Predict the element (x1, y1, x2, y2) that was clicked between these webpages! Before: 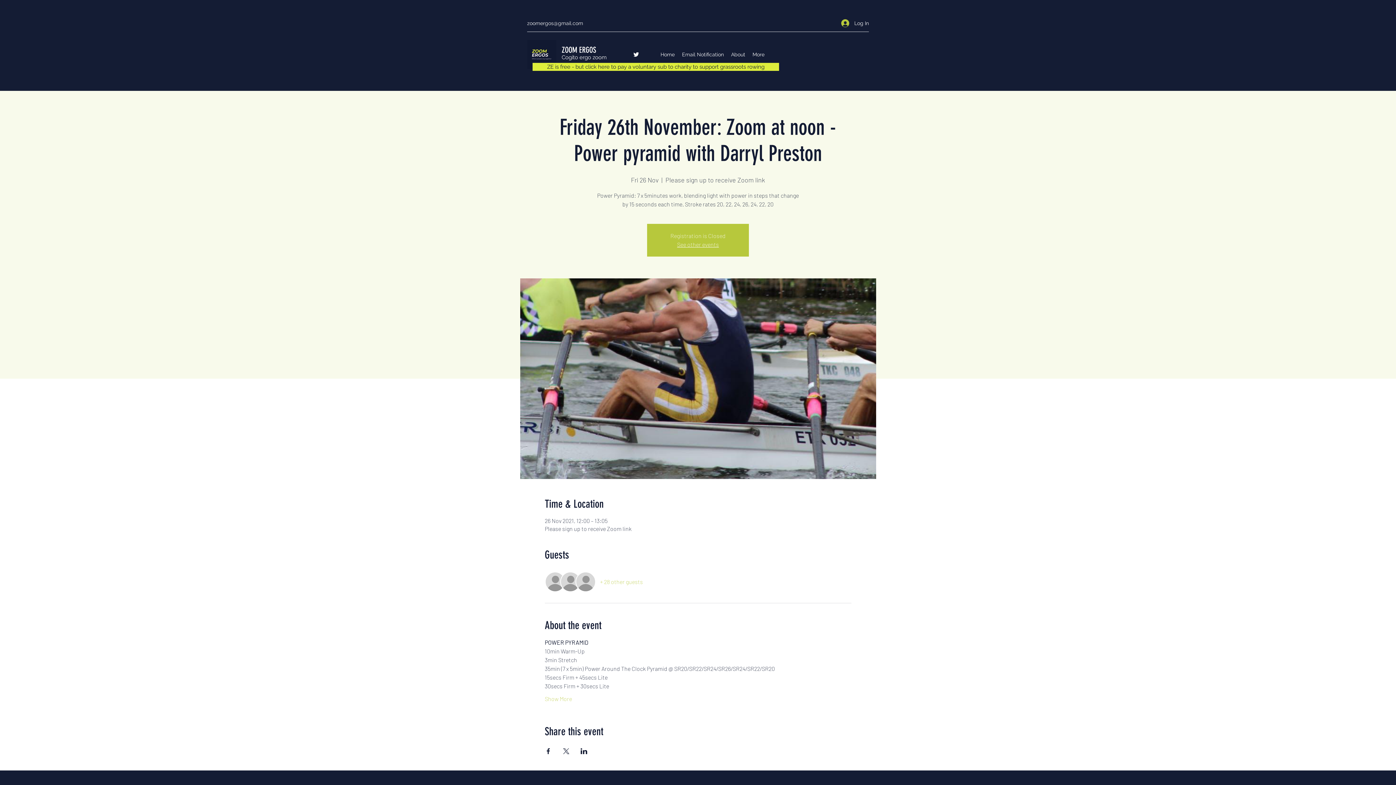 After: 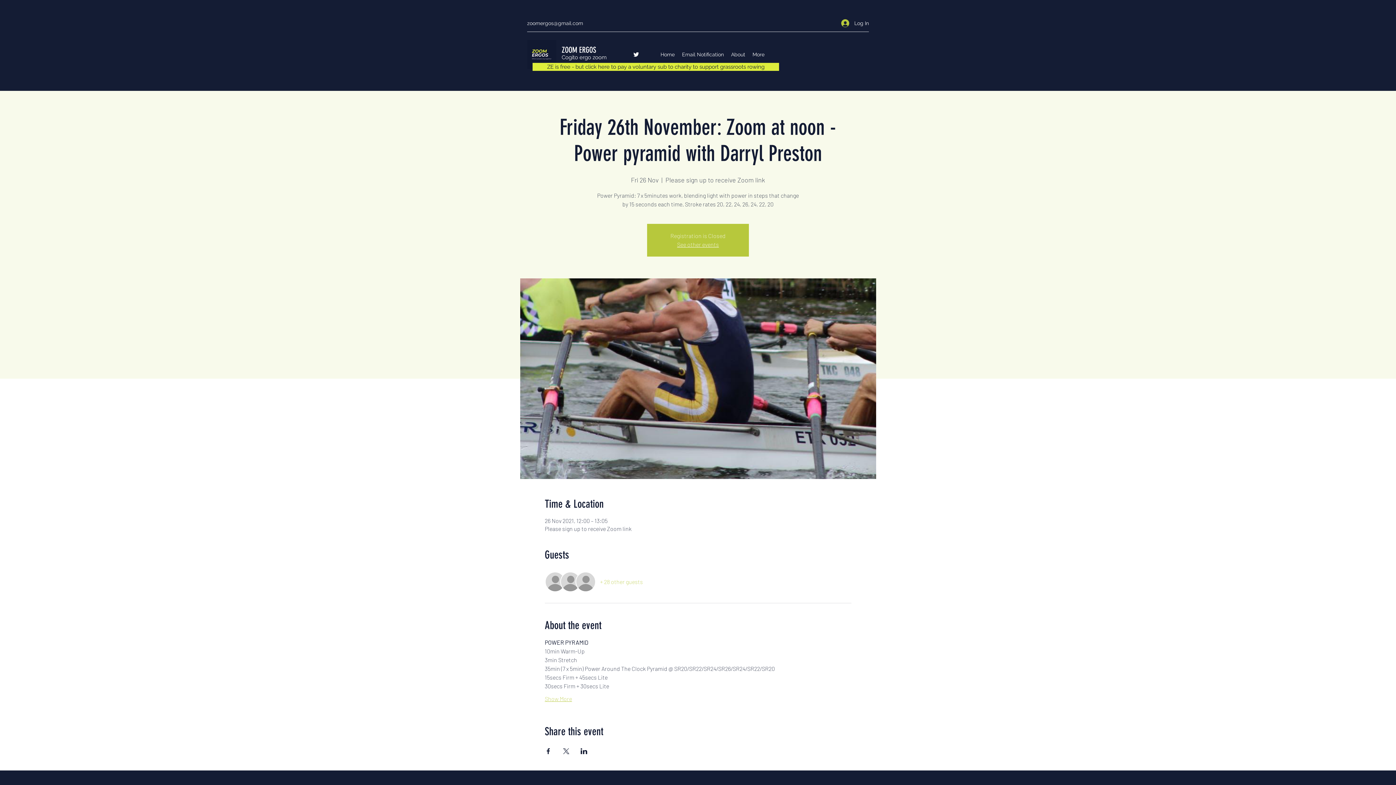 Action: bbox: (544, 695, 572, 703) label: Show More